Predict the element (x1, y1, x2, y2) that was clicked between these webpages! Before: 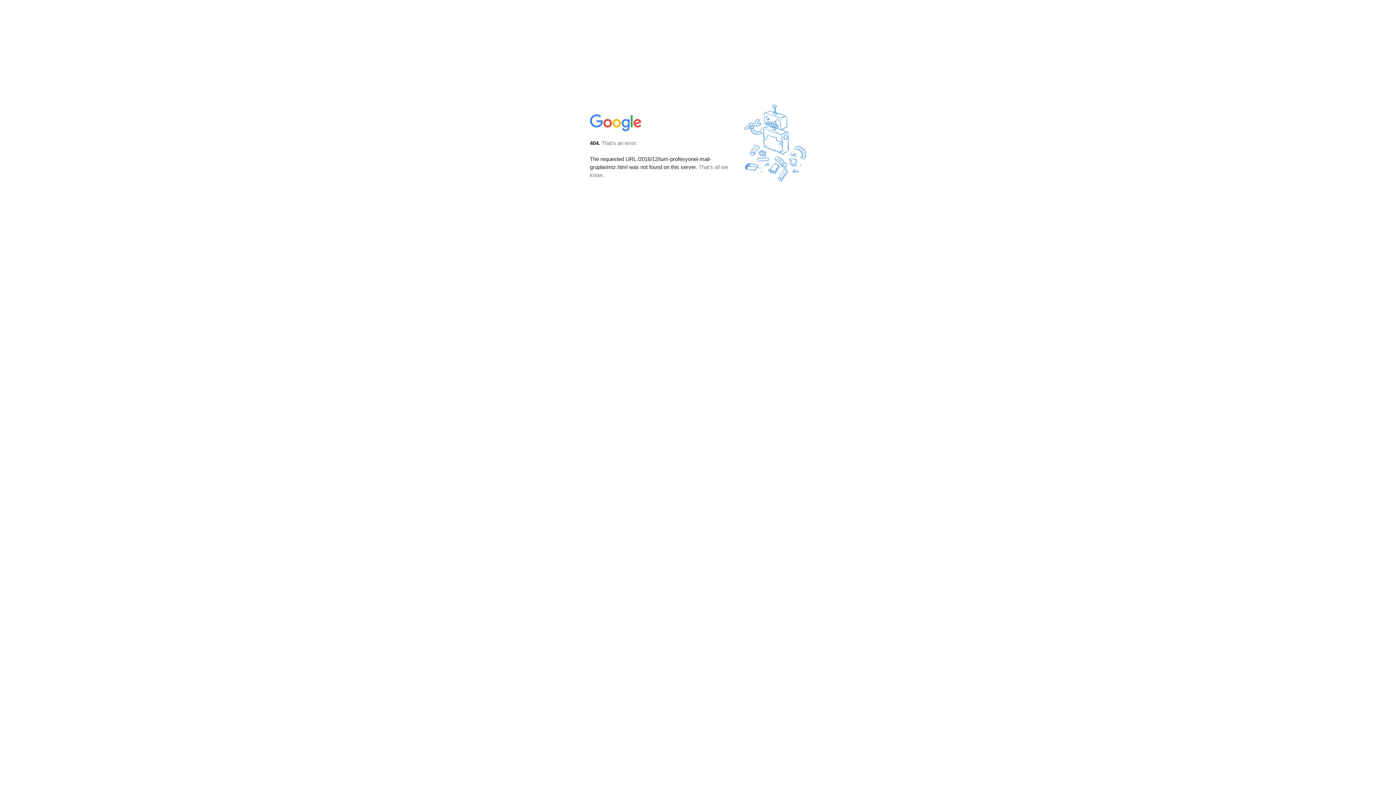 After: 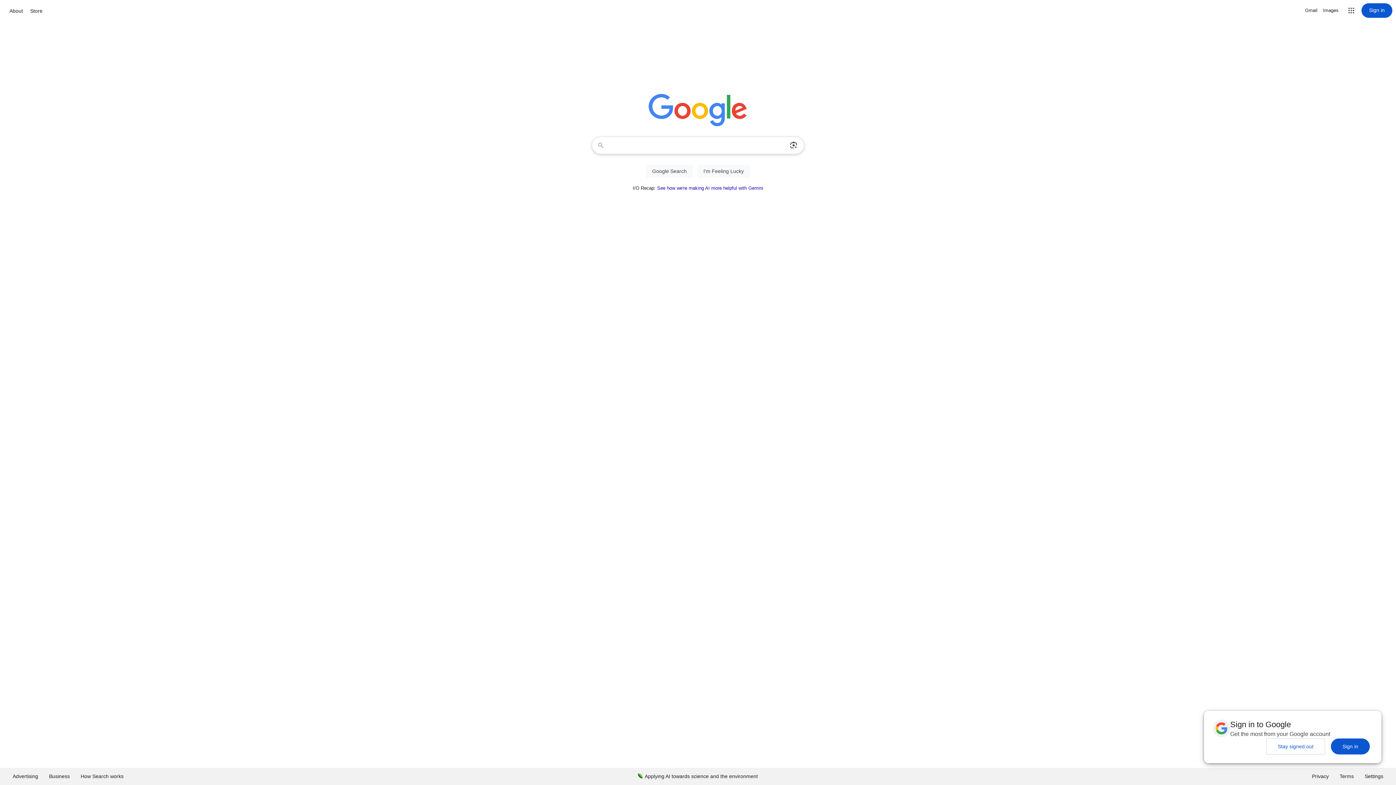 Action: bbox: (590, 127, 642, 134)